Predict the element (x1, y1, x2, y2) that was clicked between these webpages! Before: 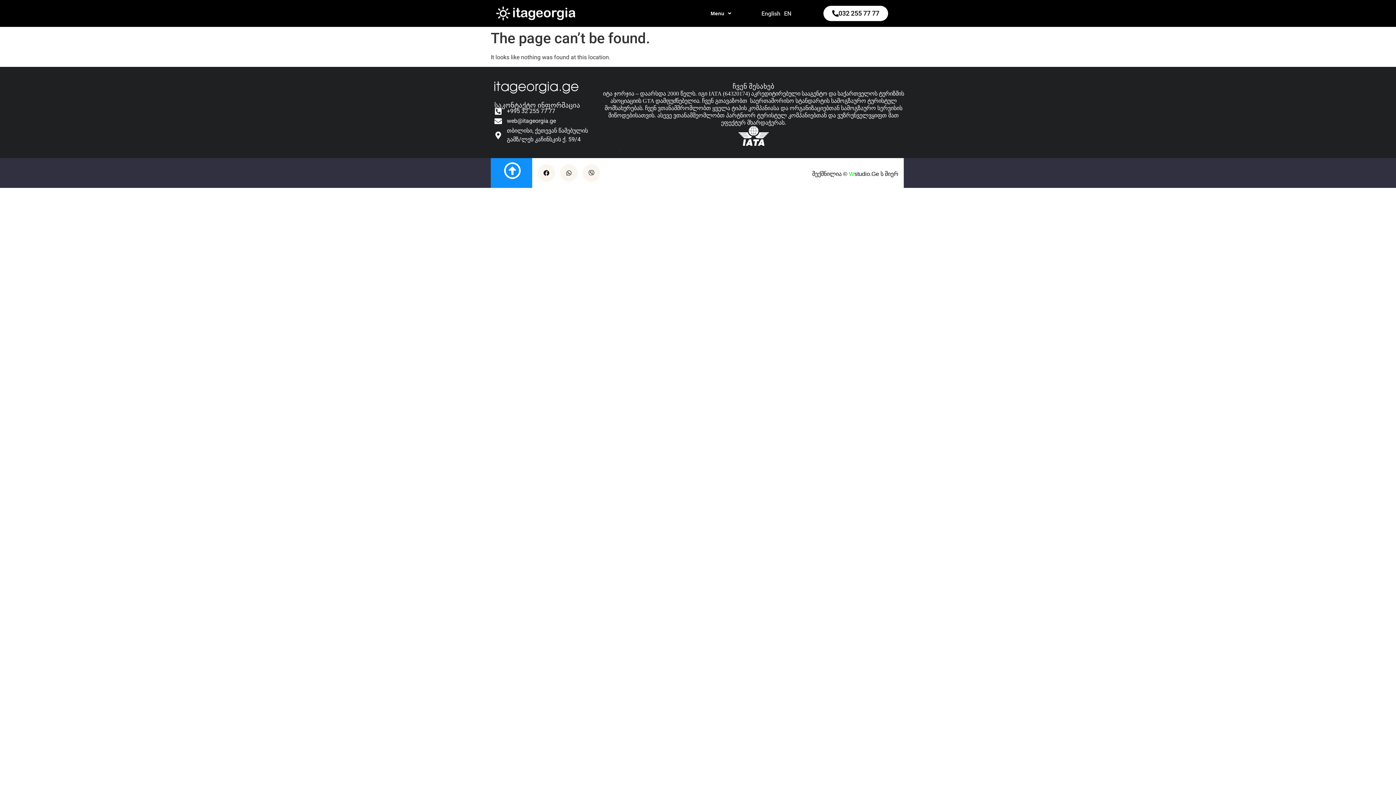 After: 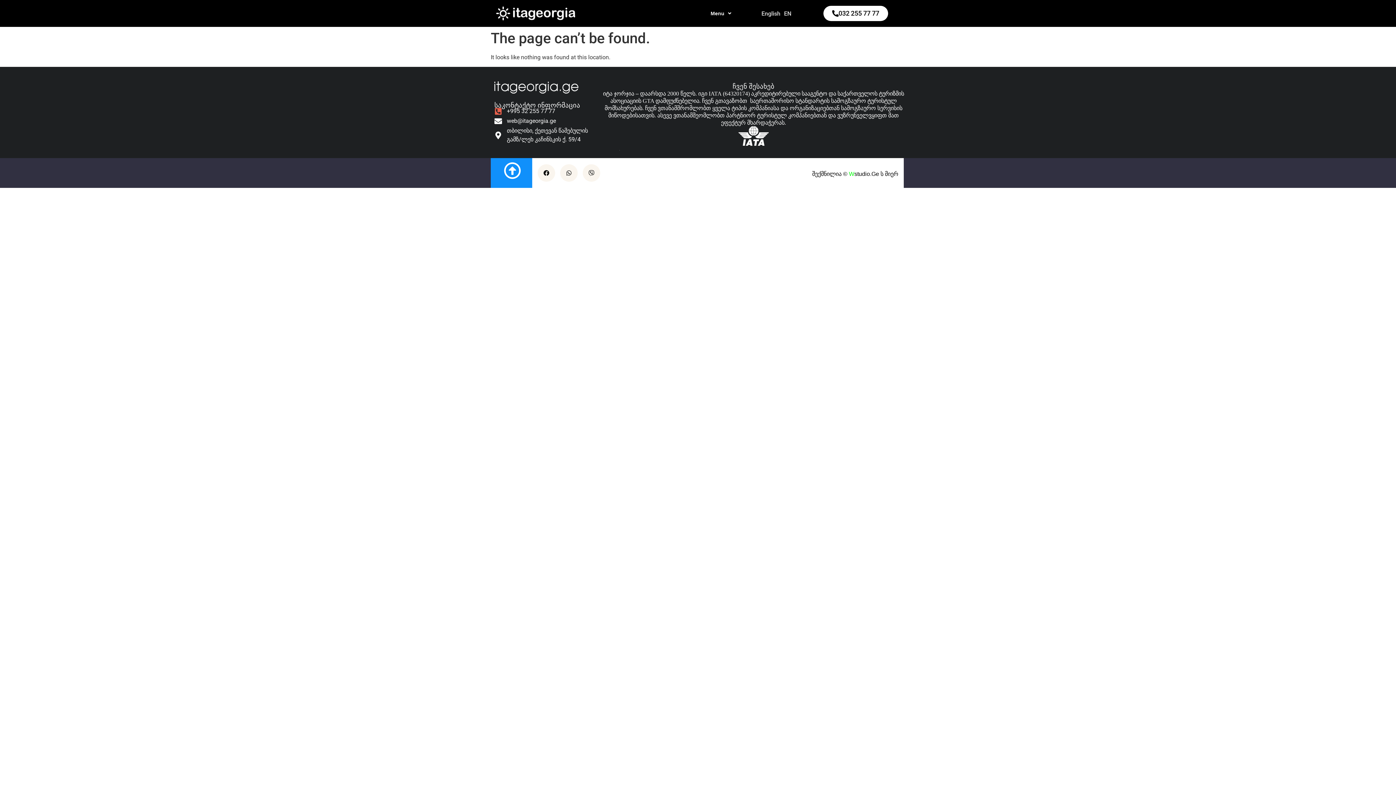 Action: bbox: (494, 106, 594, 115) label: +995 32 255 77 77